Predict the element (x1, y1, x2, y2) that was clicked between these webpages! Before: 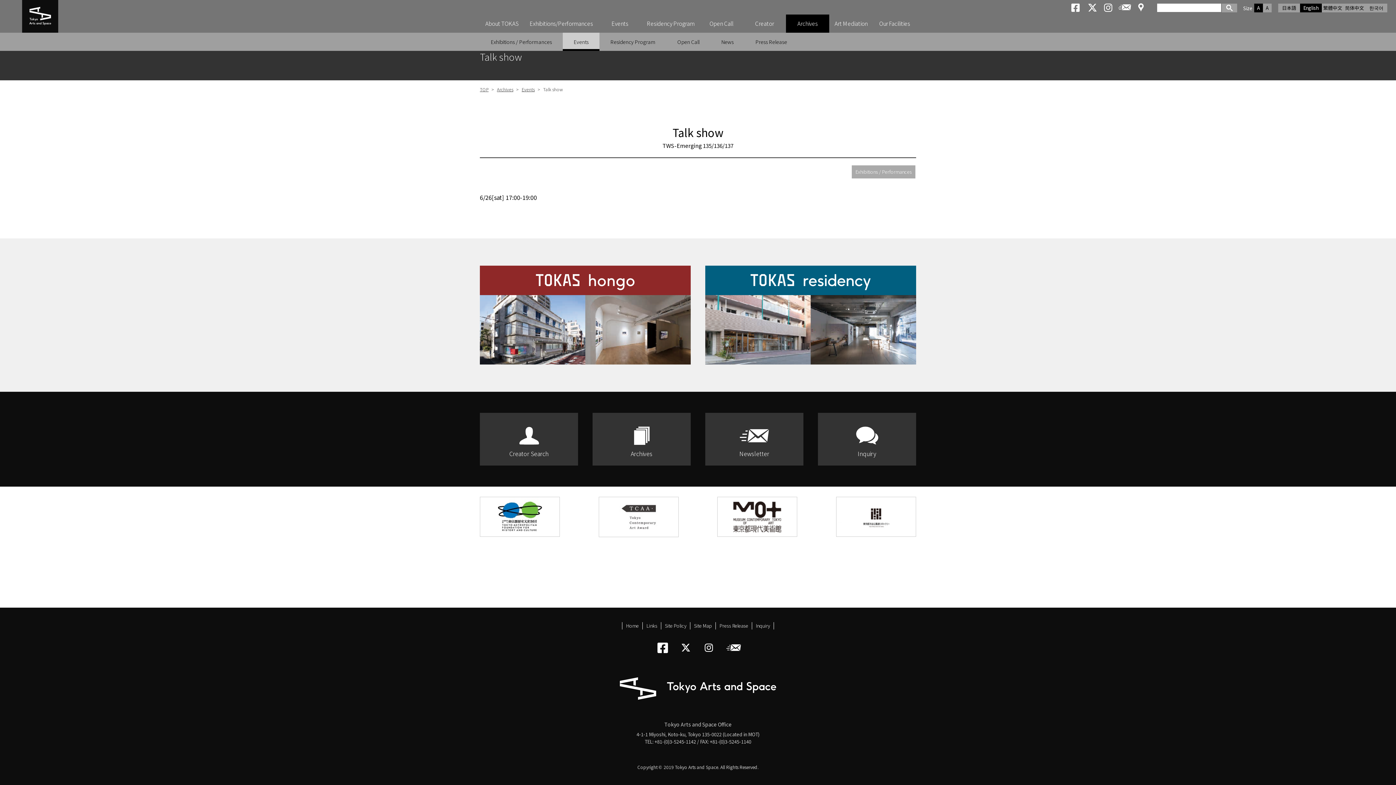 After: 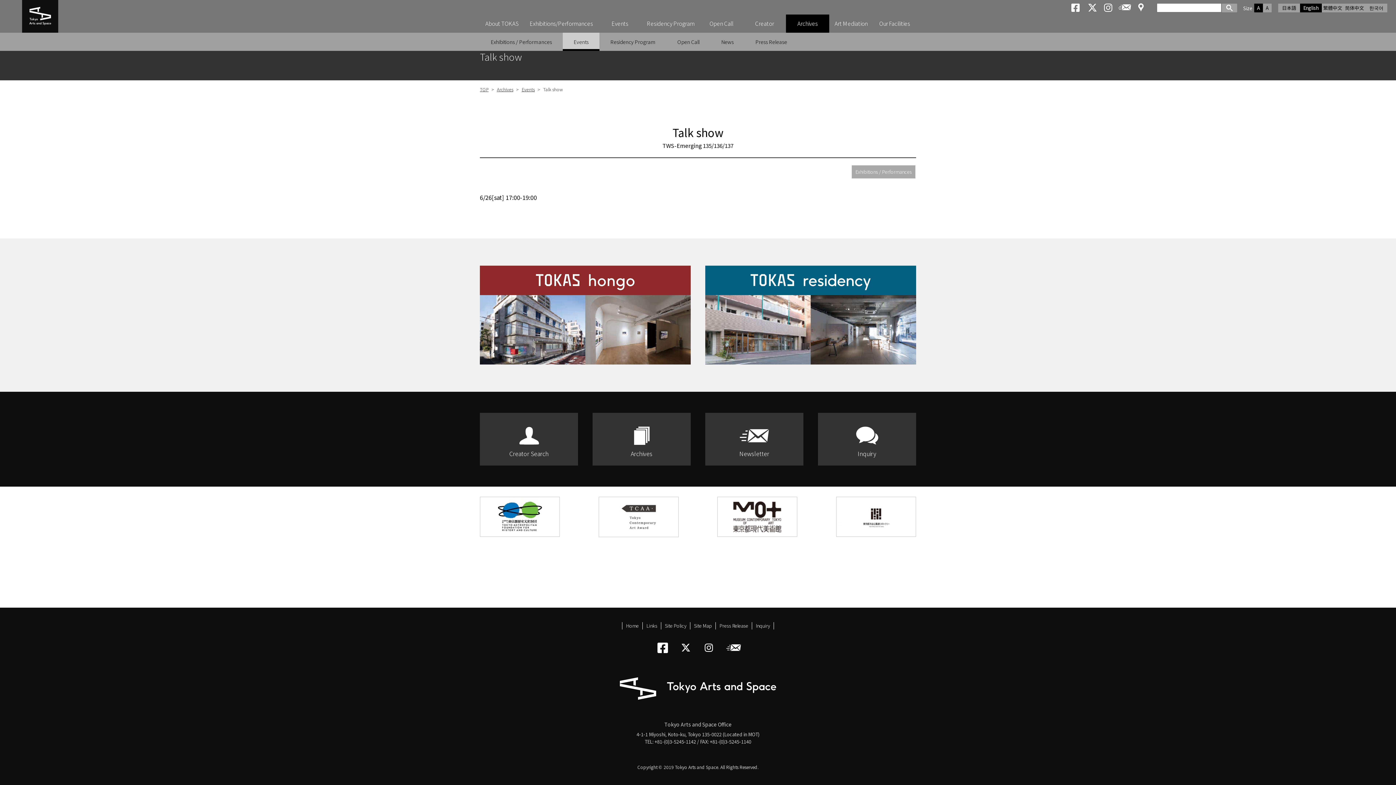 Action: label: English bbox: (1300, 3, 1322, 12)